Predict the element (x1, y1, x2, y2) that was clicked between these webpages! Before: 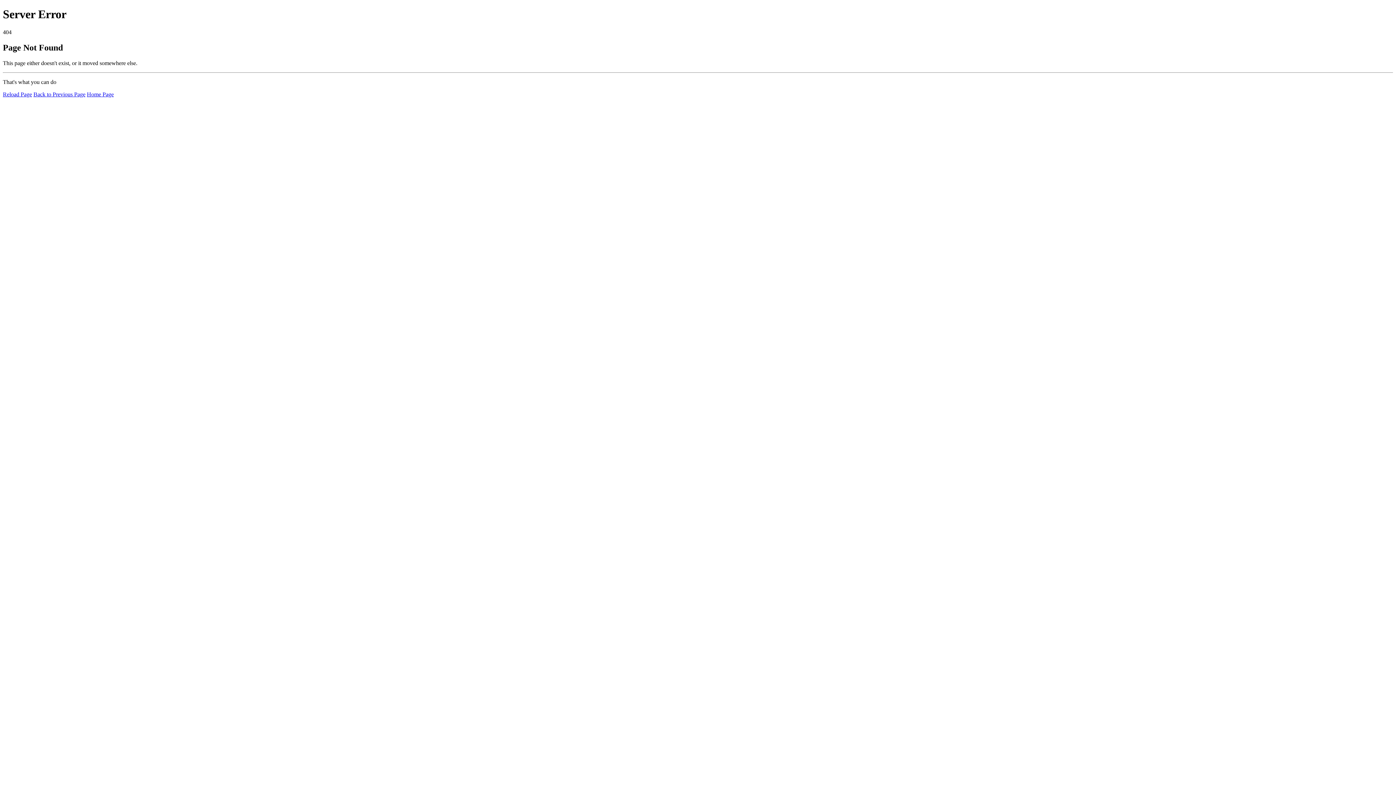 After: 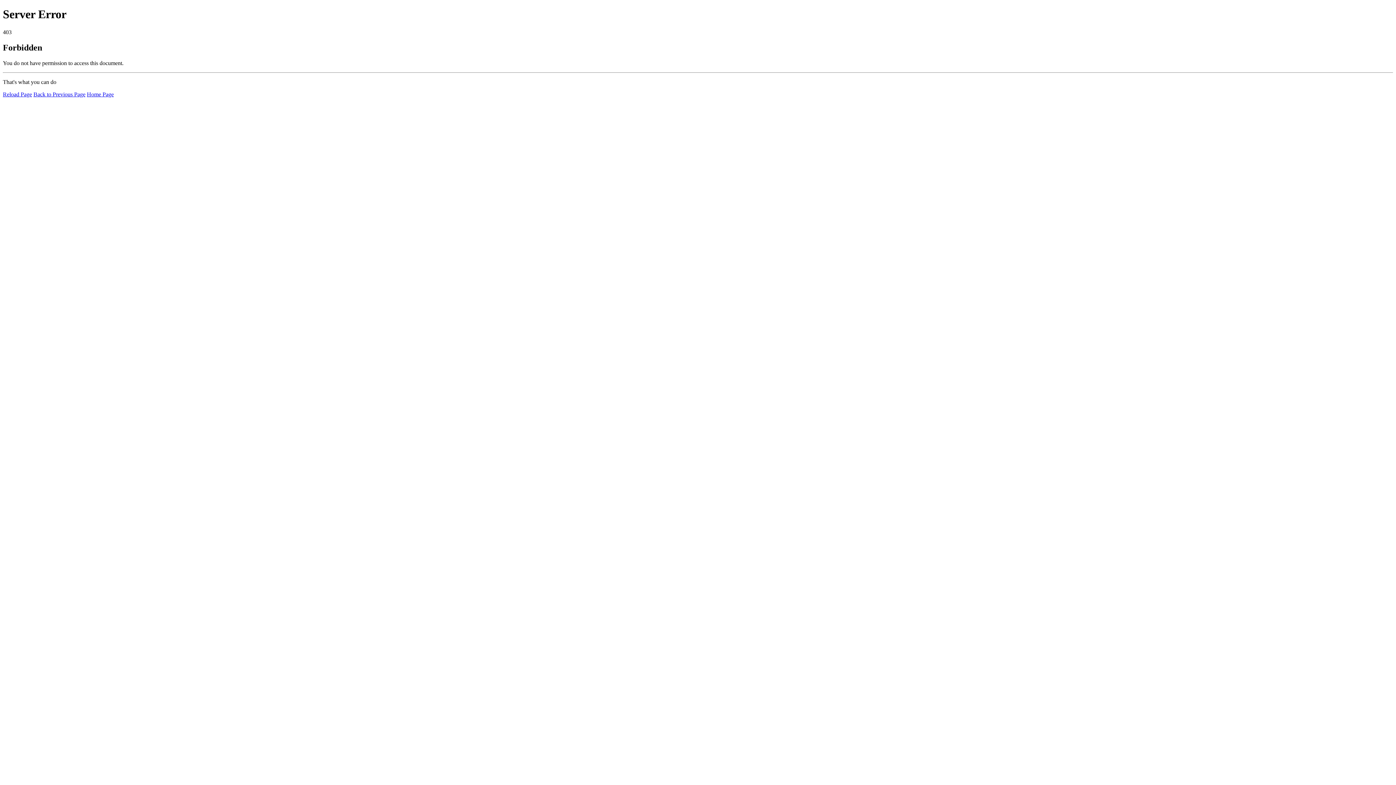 Action: bbox: (86, 91, 113, 97) label: Home Page